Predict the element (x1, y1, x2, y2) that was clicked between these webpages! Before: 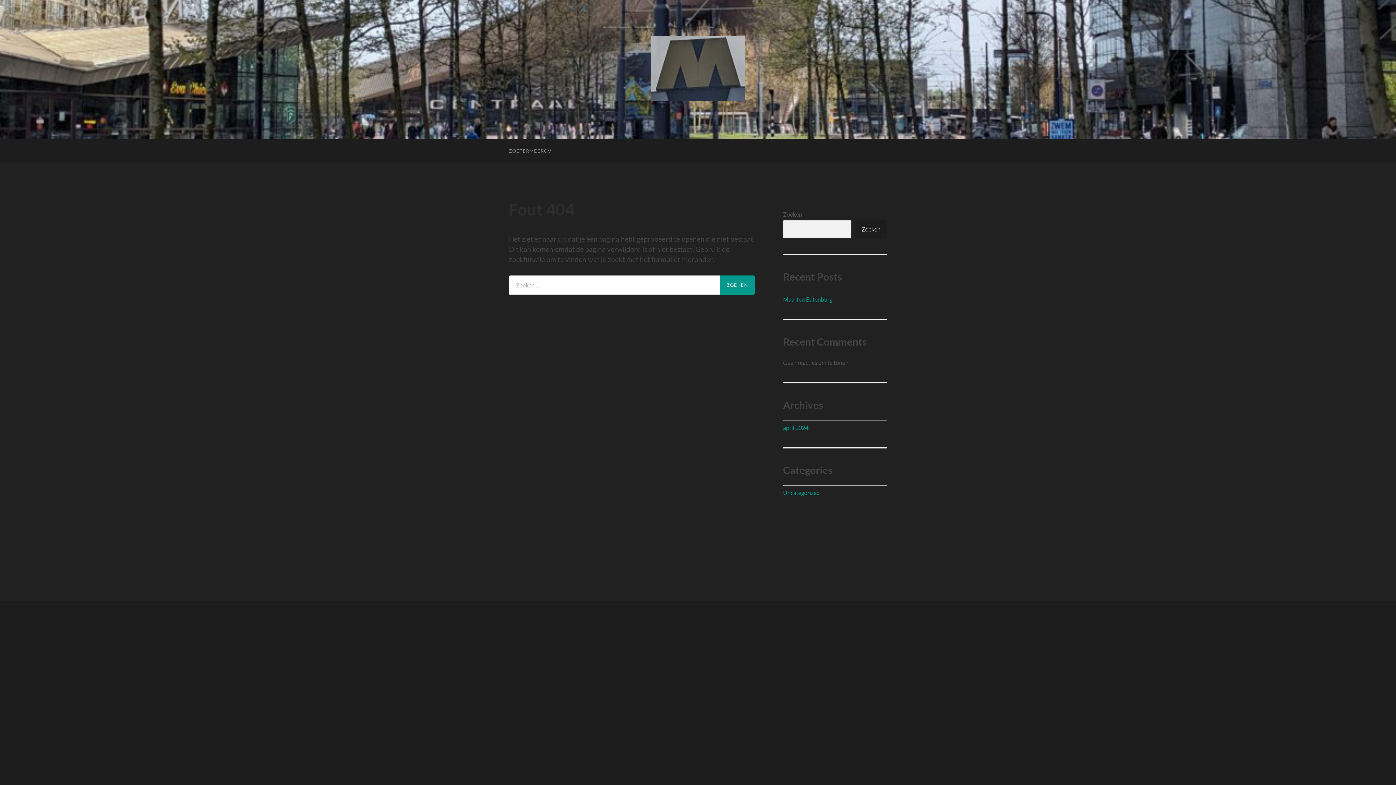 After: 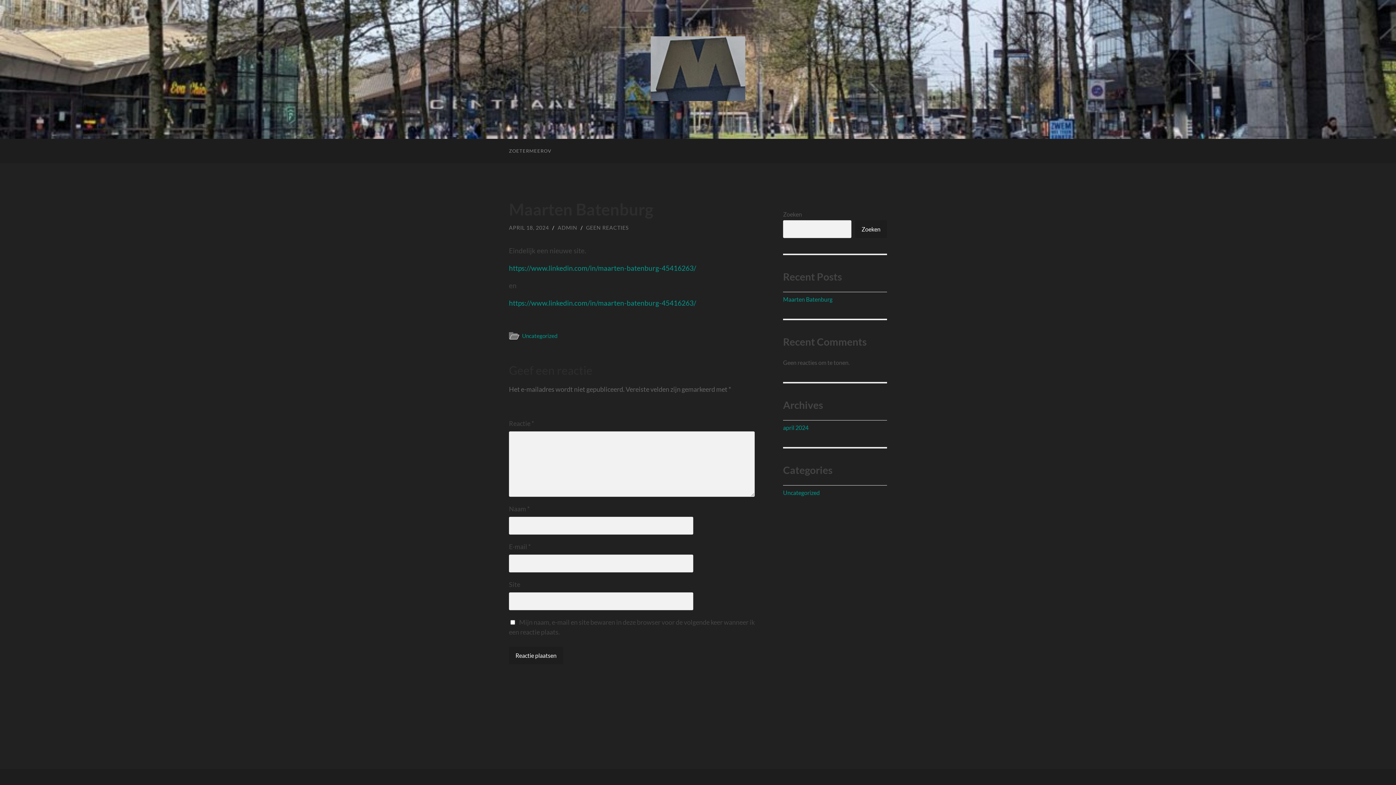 Action: label: Maarten Batenburg bbox: (783, 295, 832, 302)